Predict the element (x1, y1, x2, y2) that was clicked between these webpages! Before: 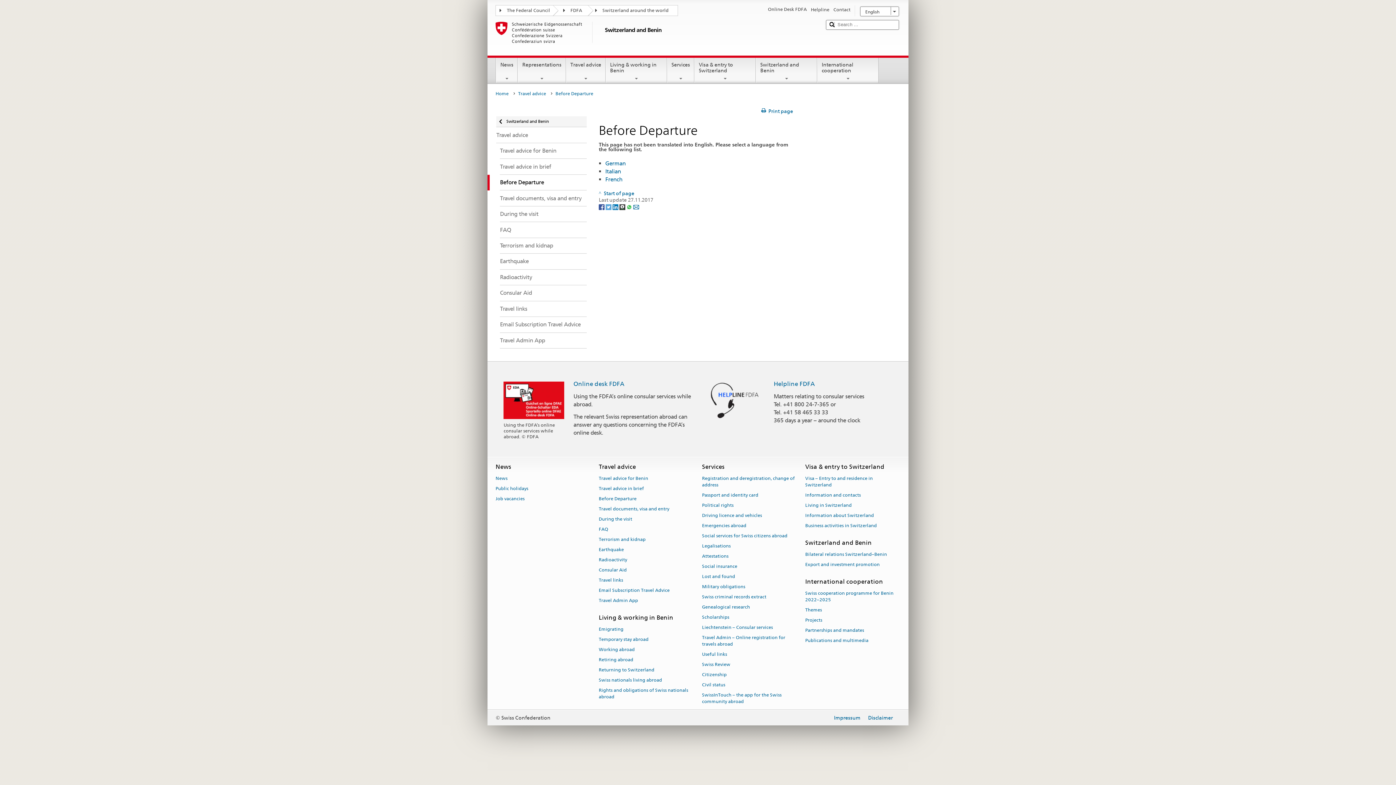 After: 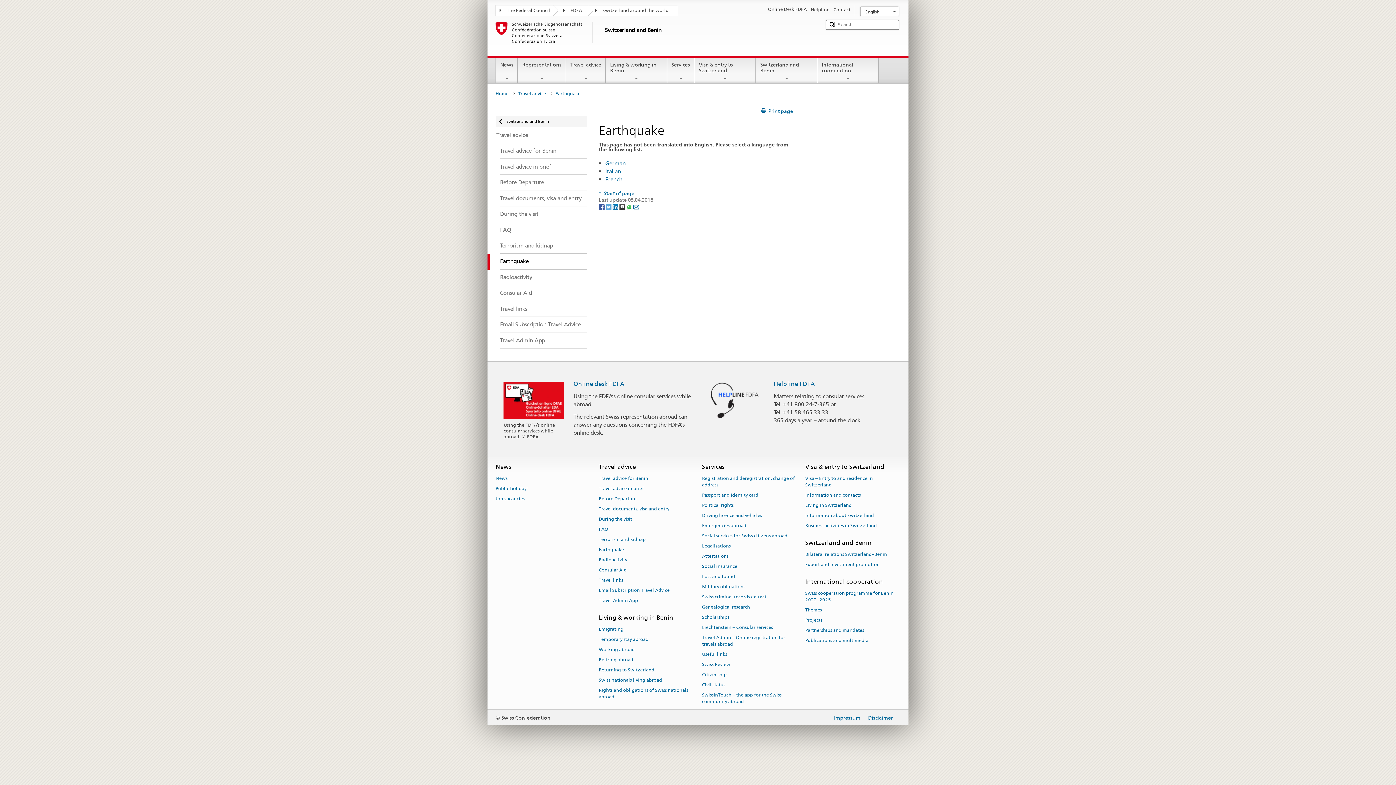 Action: label: Earthquake bbox: (598, 544, 624, 554)